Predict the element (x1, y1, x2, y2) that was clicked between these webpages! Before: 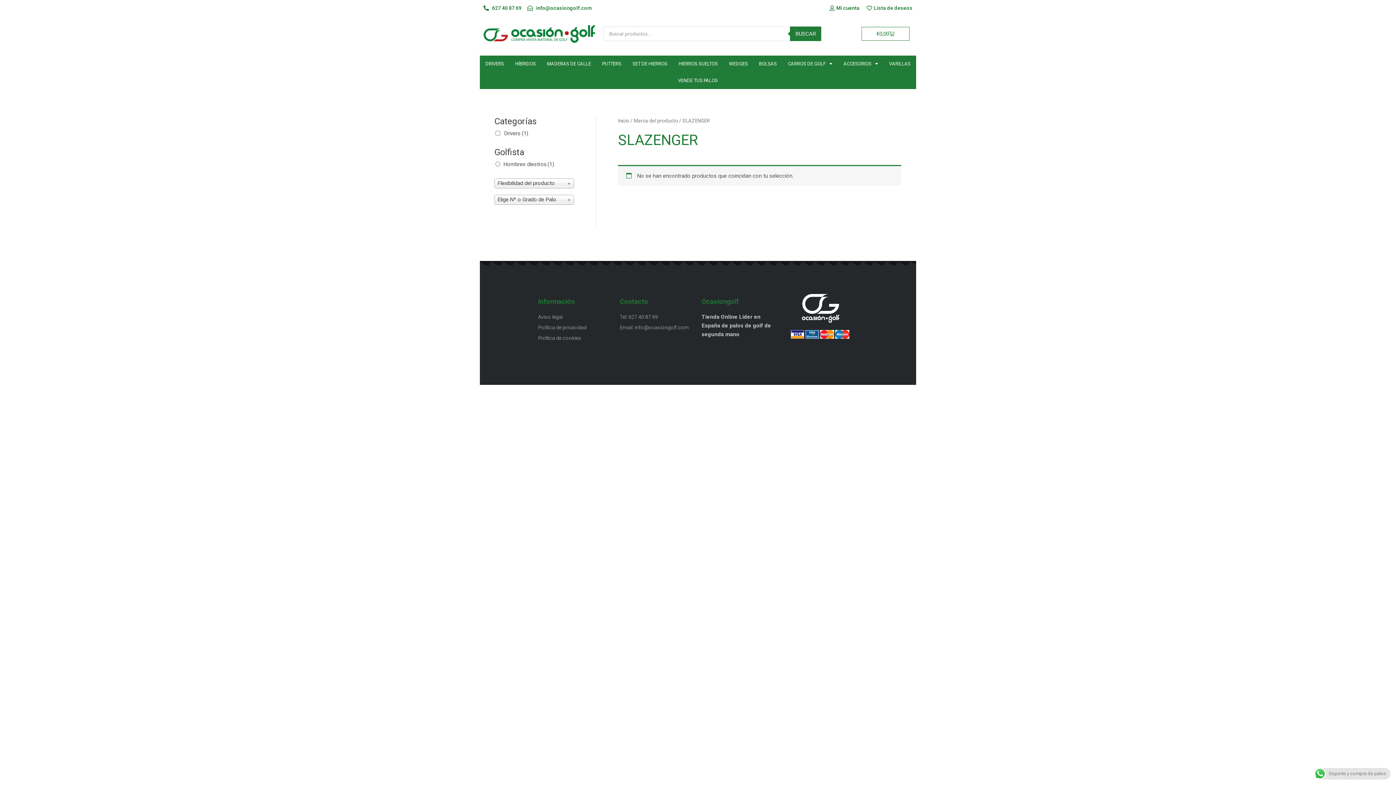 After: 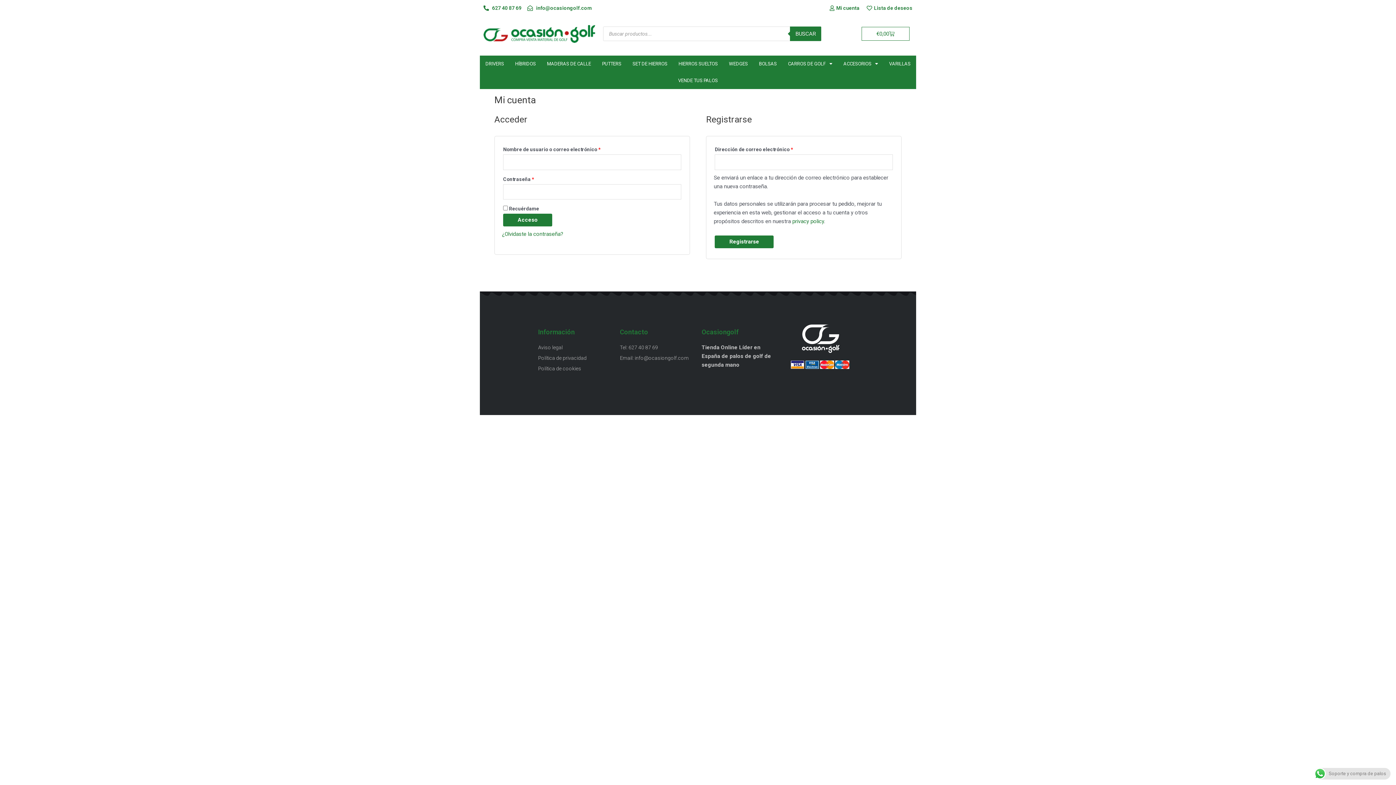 Action: label: Mi cuenta bbox: (827, 3, 859, 12)